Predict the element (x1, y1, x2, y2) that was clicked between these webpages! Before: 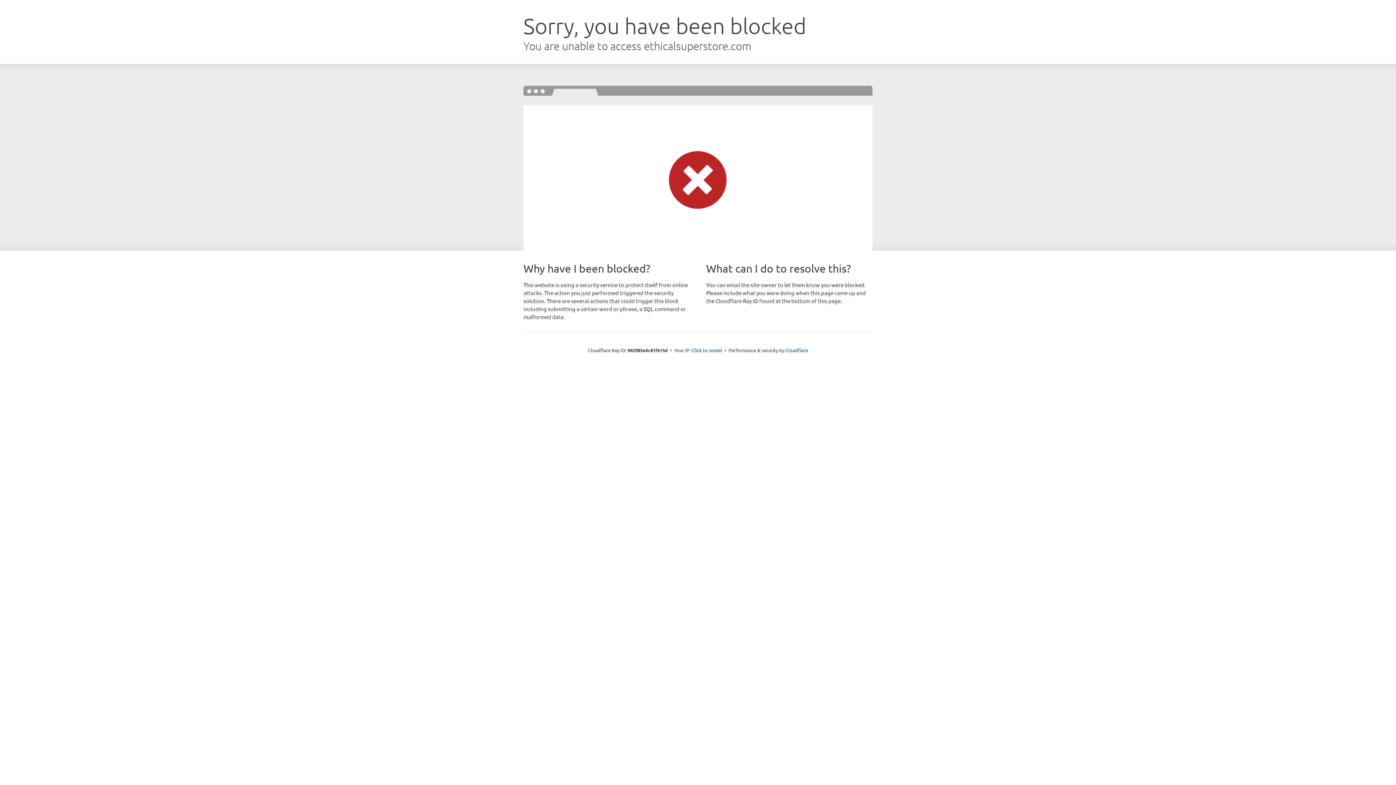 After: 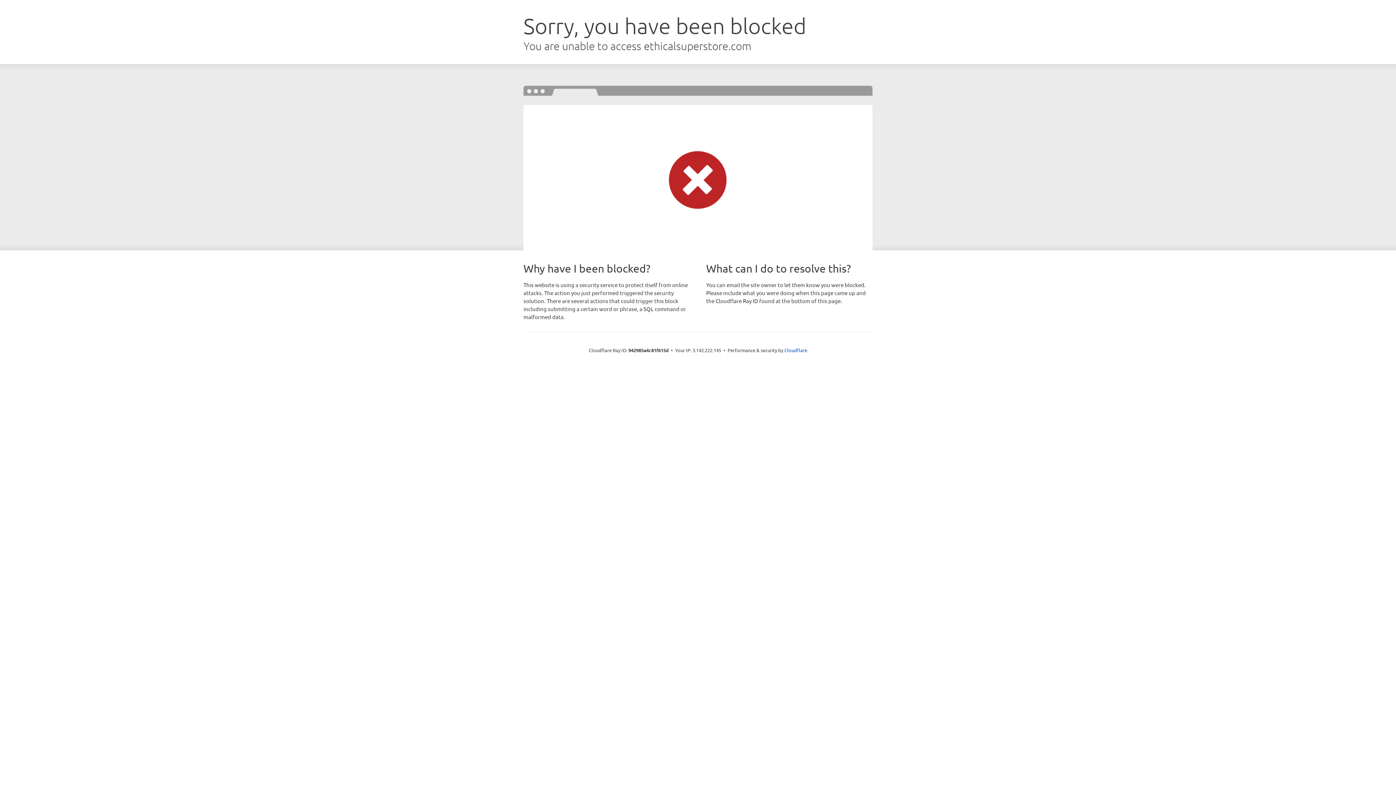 Action: label: Click to reveal bbox: (691, 346, 722, 353)